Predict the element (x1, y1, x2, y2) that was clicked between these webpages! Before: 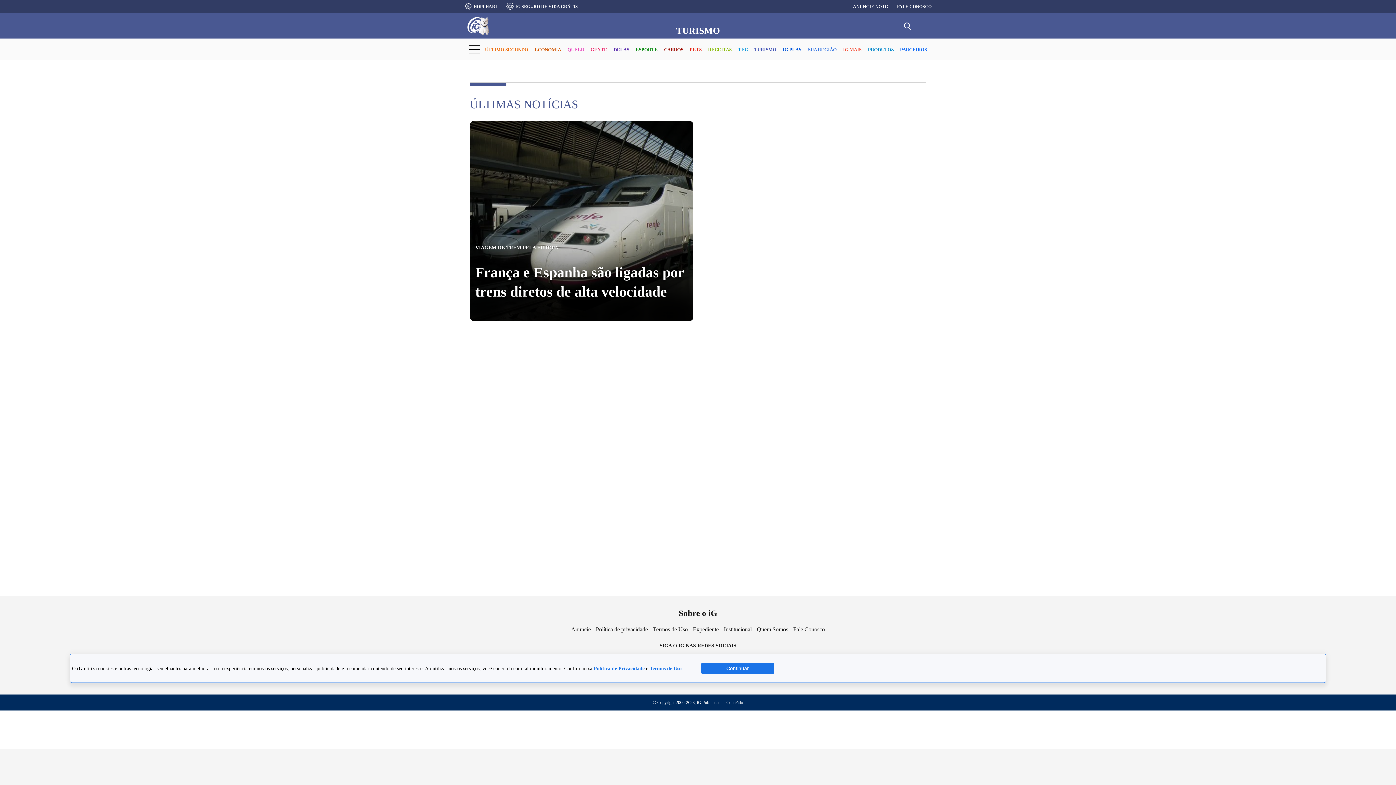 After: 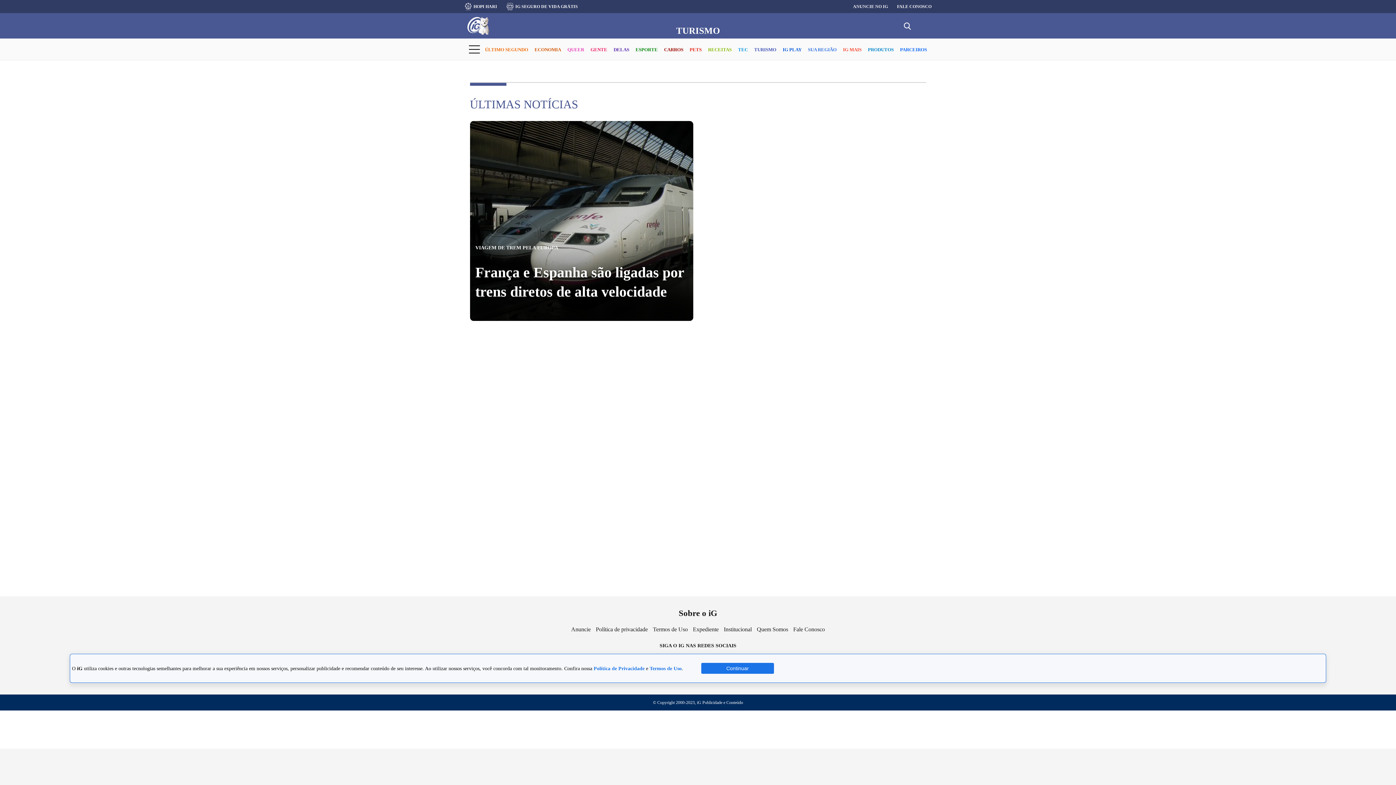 Action: bbox: (470, 95, 926, 110) label: ÚLTIMAS NOTÍCIAS